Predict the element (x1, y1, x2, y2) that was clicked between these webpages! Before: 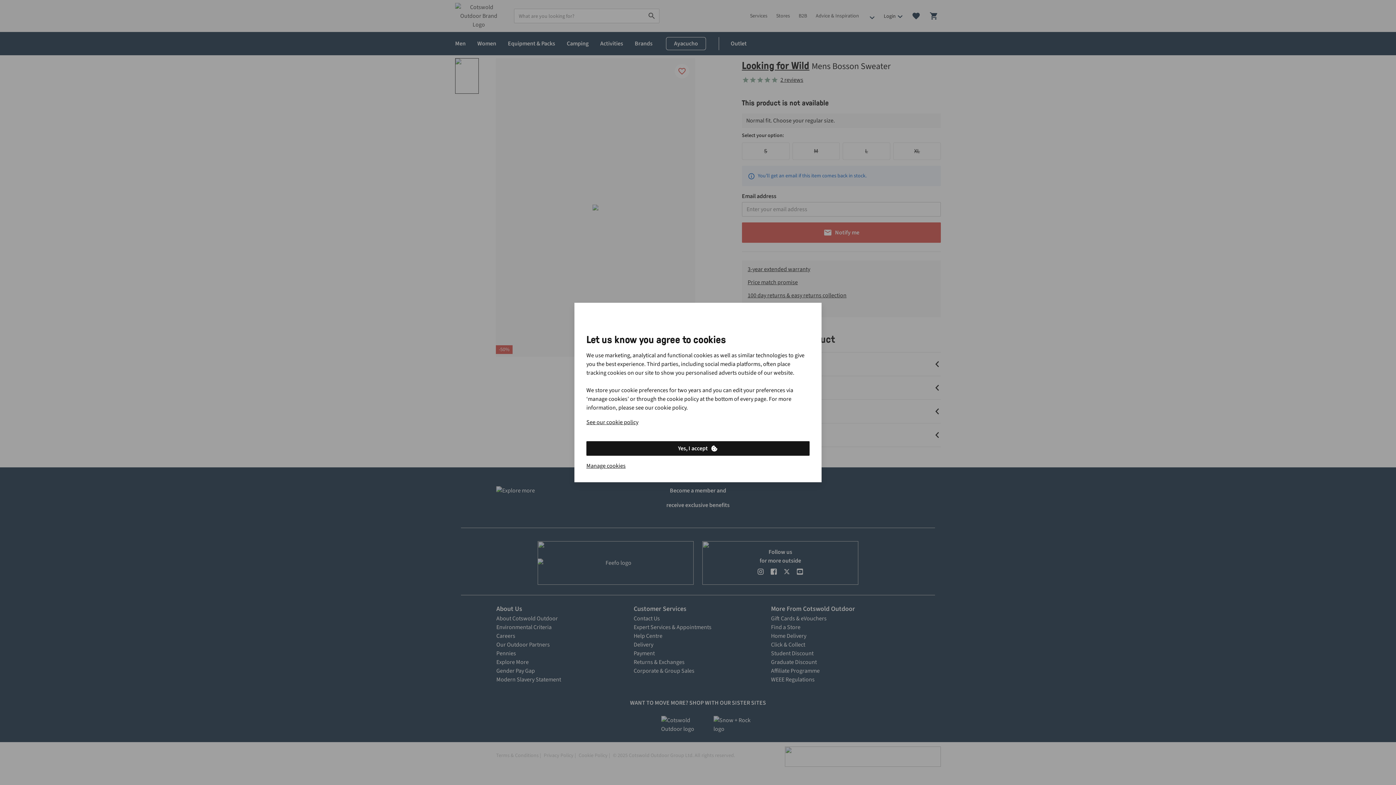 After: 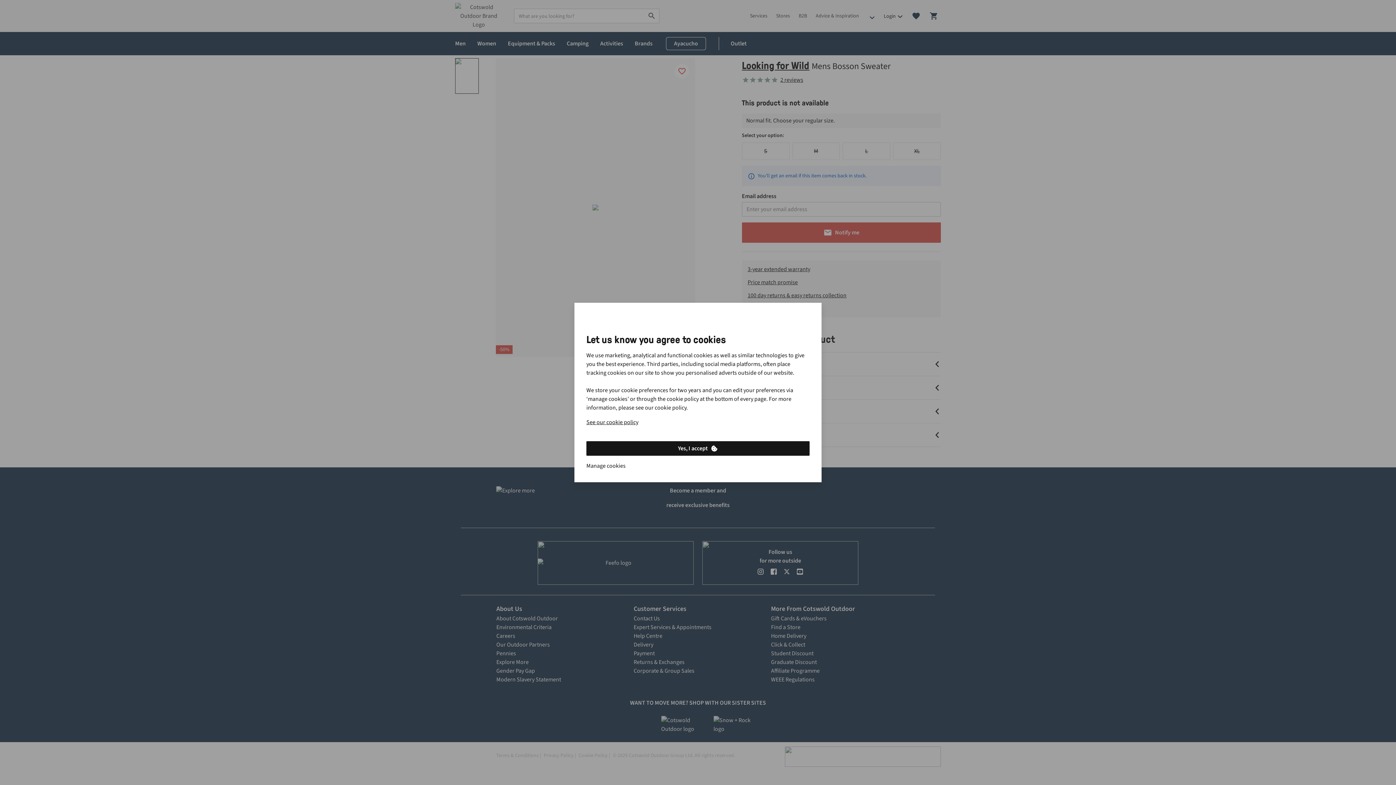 Action: label: Manage cookies bbox: (586, 461, 625, 470)